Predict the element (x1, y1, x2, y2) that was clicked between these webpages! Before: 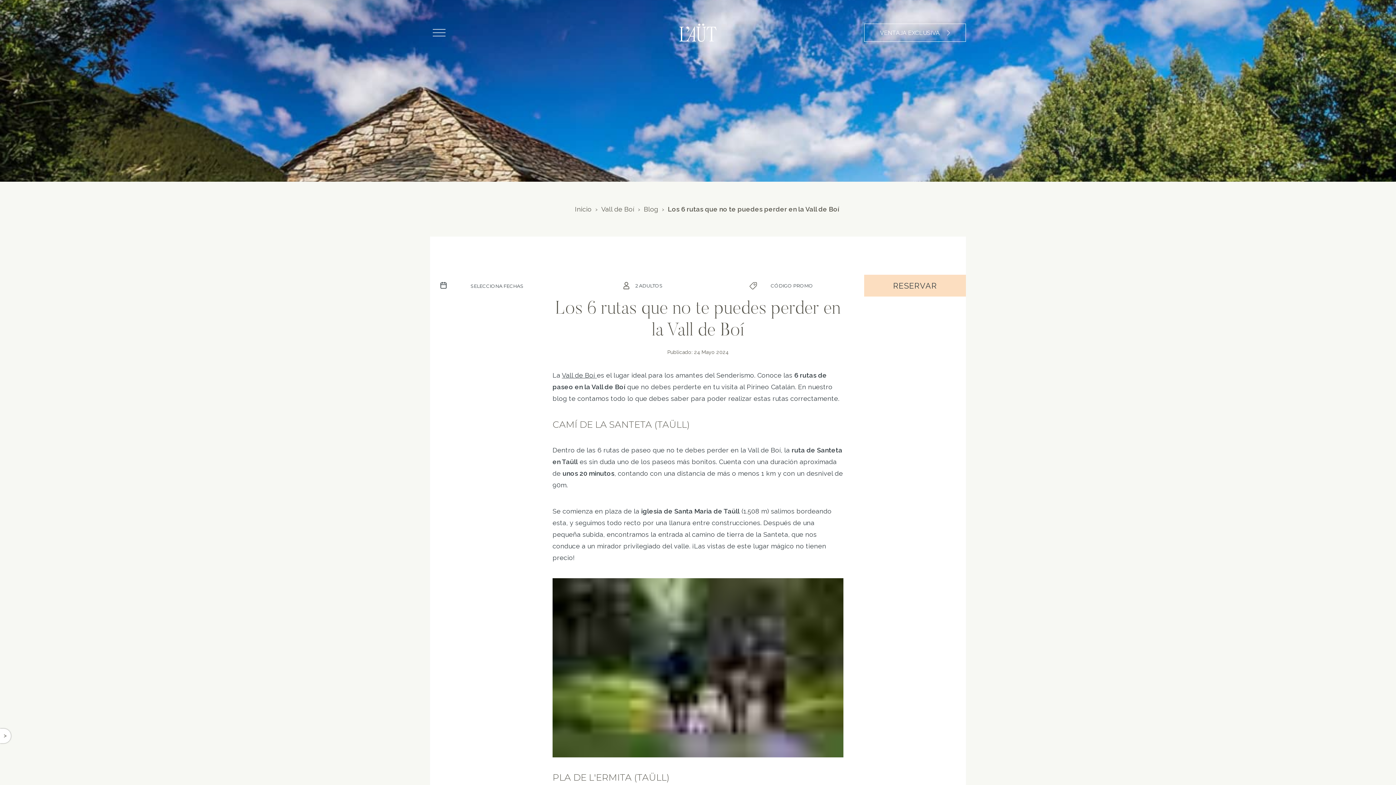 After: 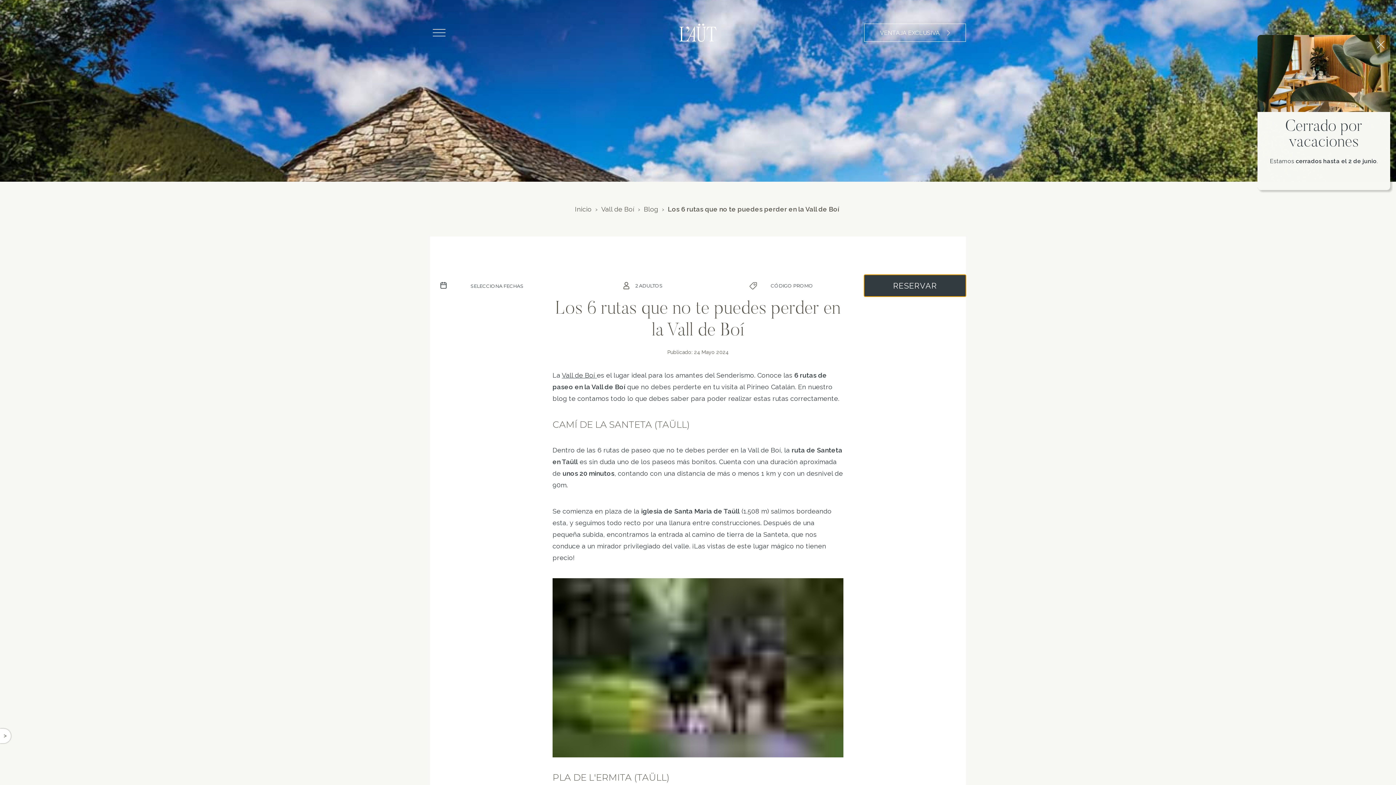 Action: bbox: (864, 274, 966, 296) label: RESERVAR